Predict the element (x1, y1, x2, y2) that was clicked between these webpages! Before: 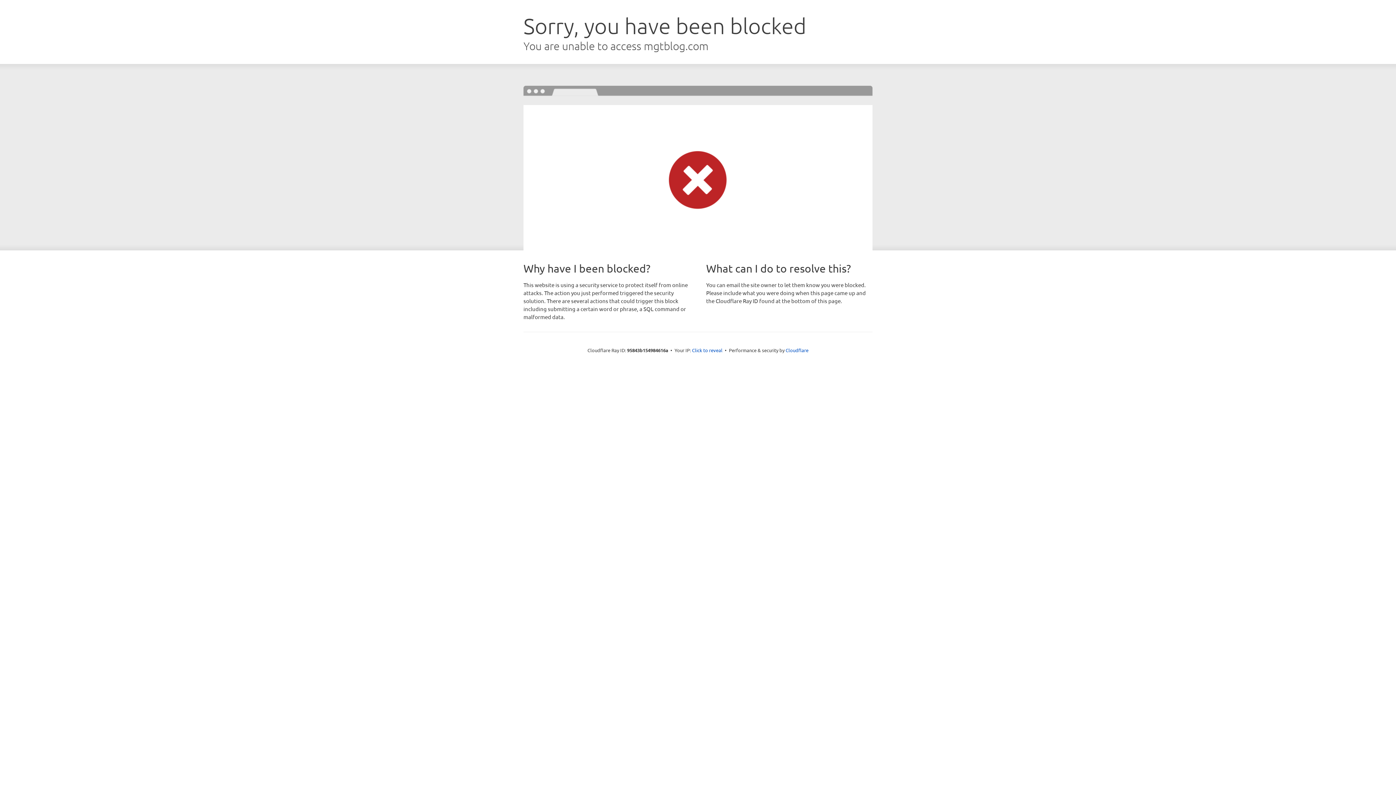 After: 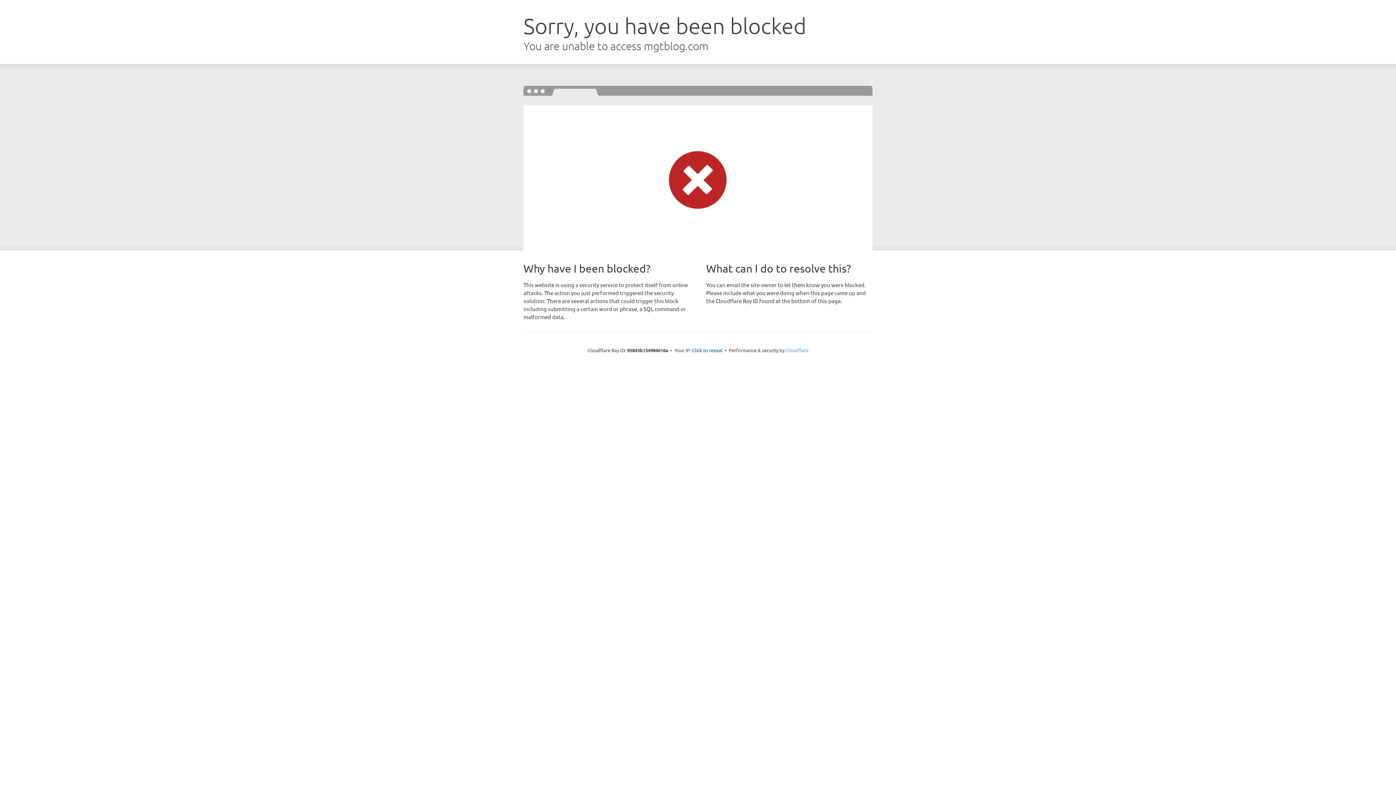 Action: label: Cloudflare bbox: (785, 347, 808, 353)